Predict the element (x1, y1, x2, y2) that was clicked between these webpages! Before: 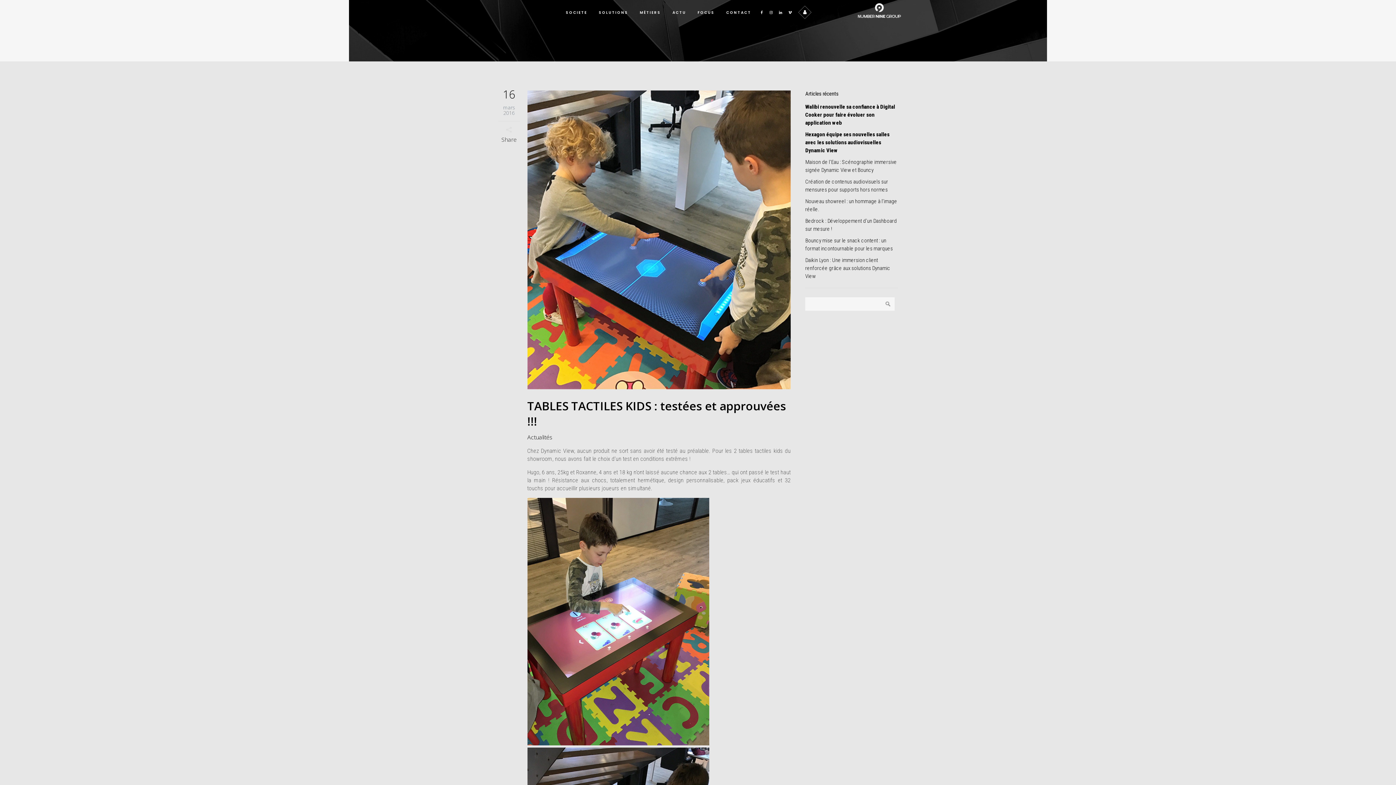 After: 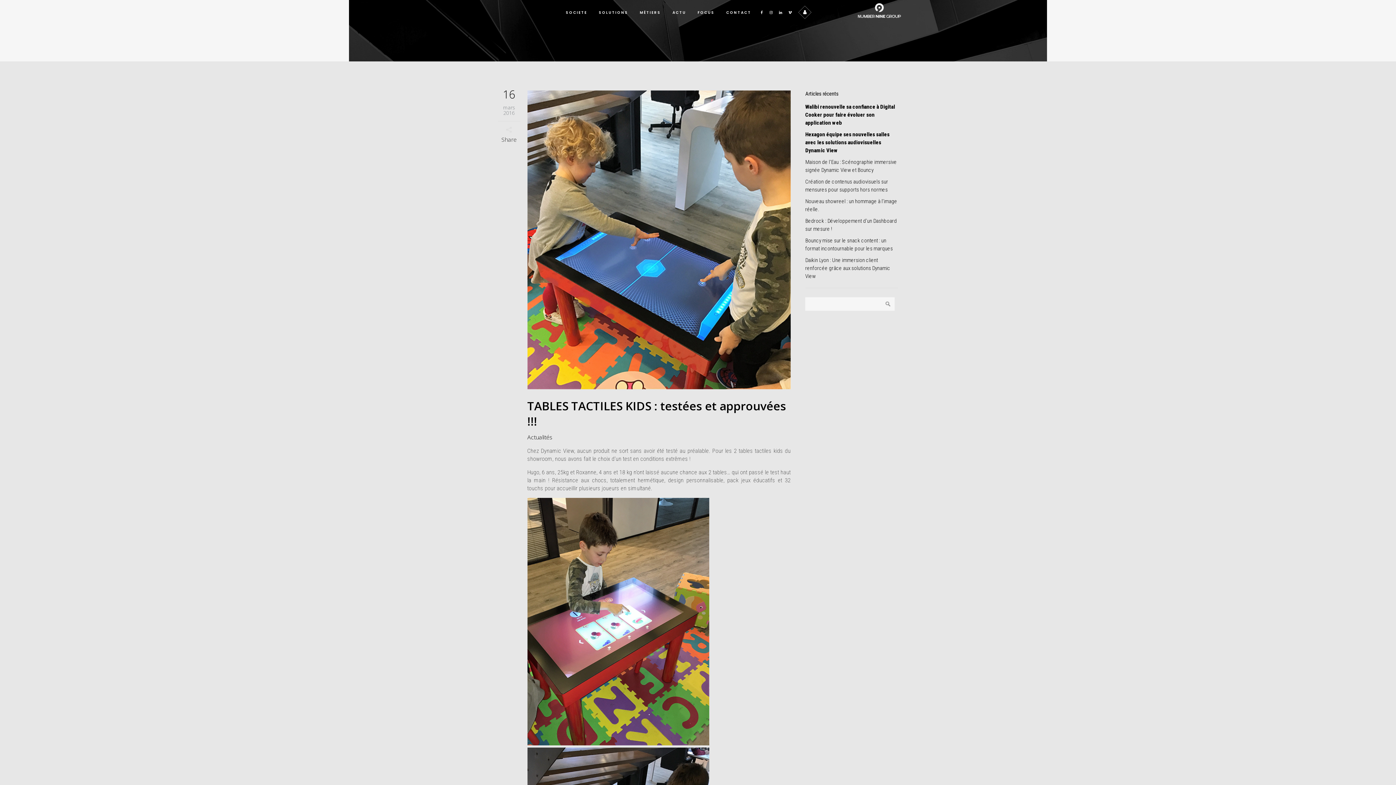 Action: bbox: (527, 90, 790, 389)